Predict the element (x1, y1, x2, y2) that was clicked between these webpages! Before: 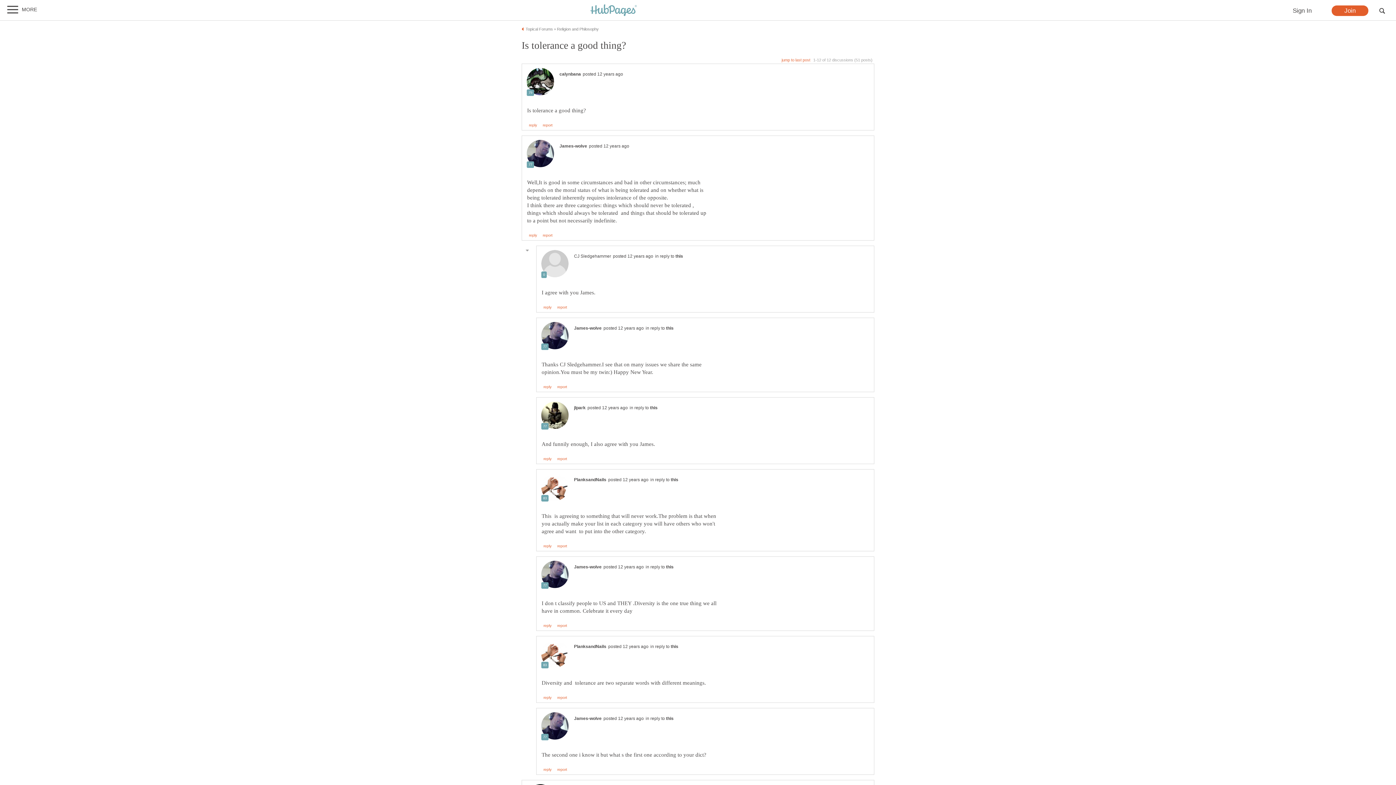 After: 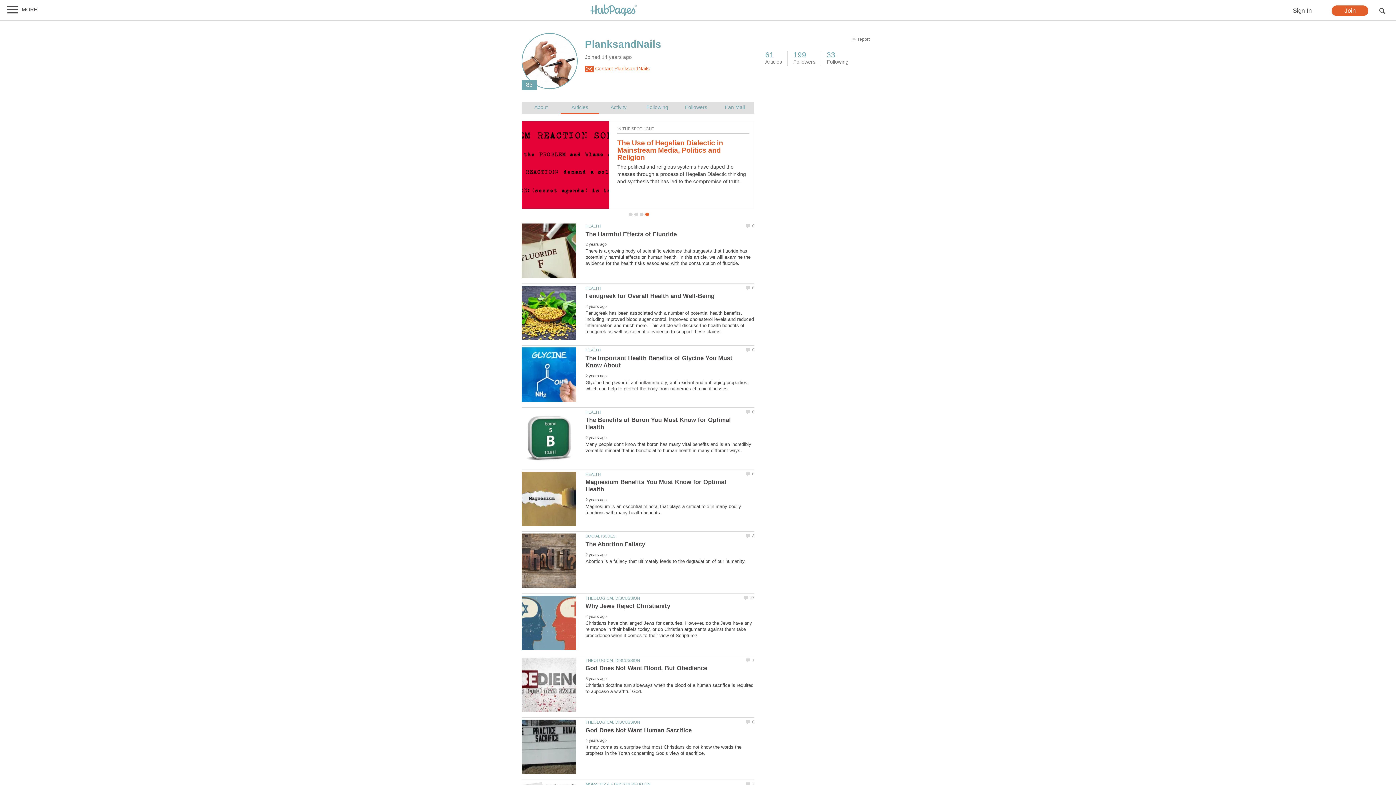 Action: bbox: (541, 664, 568, 669)